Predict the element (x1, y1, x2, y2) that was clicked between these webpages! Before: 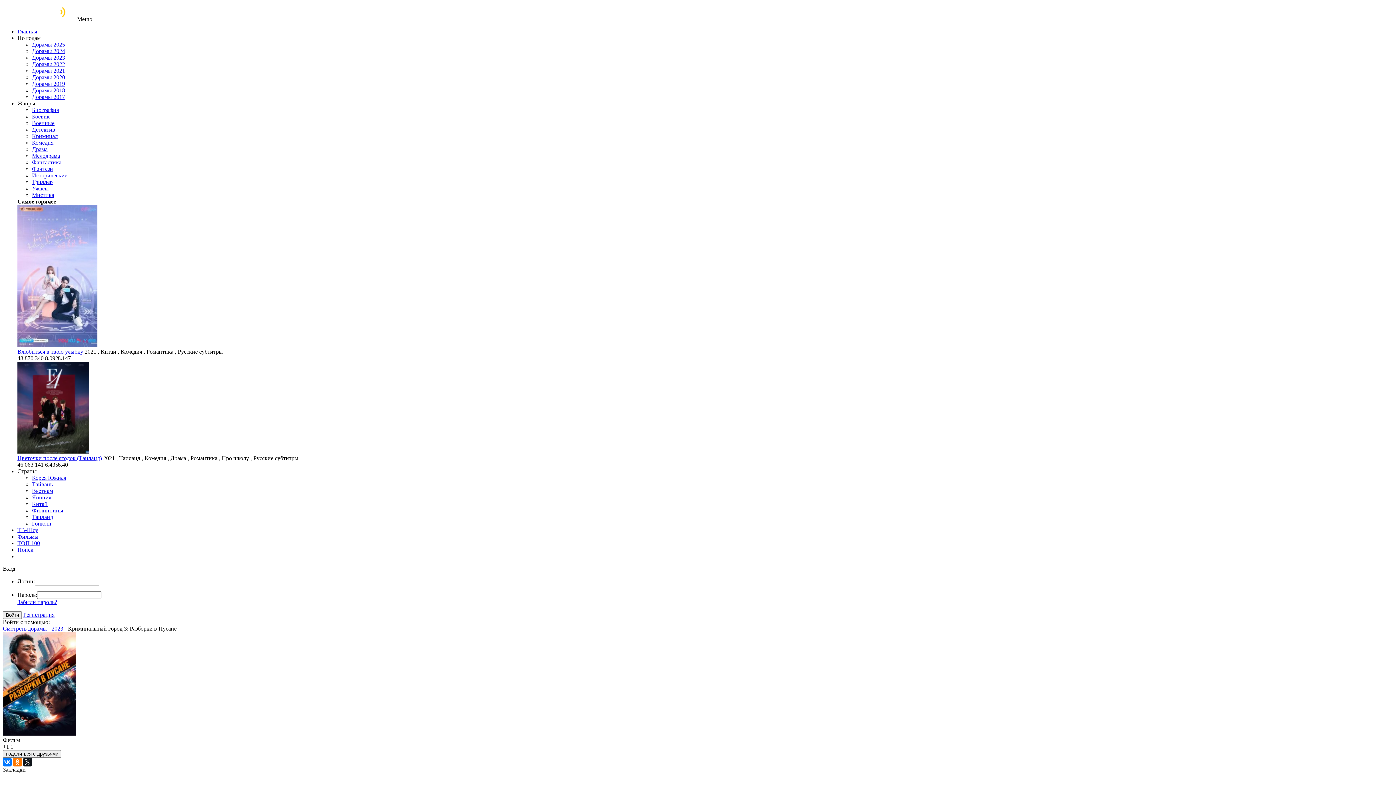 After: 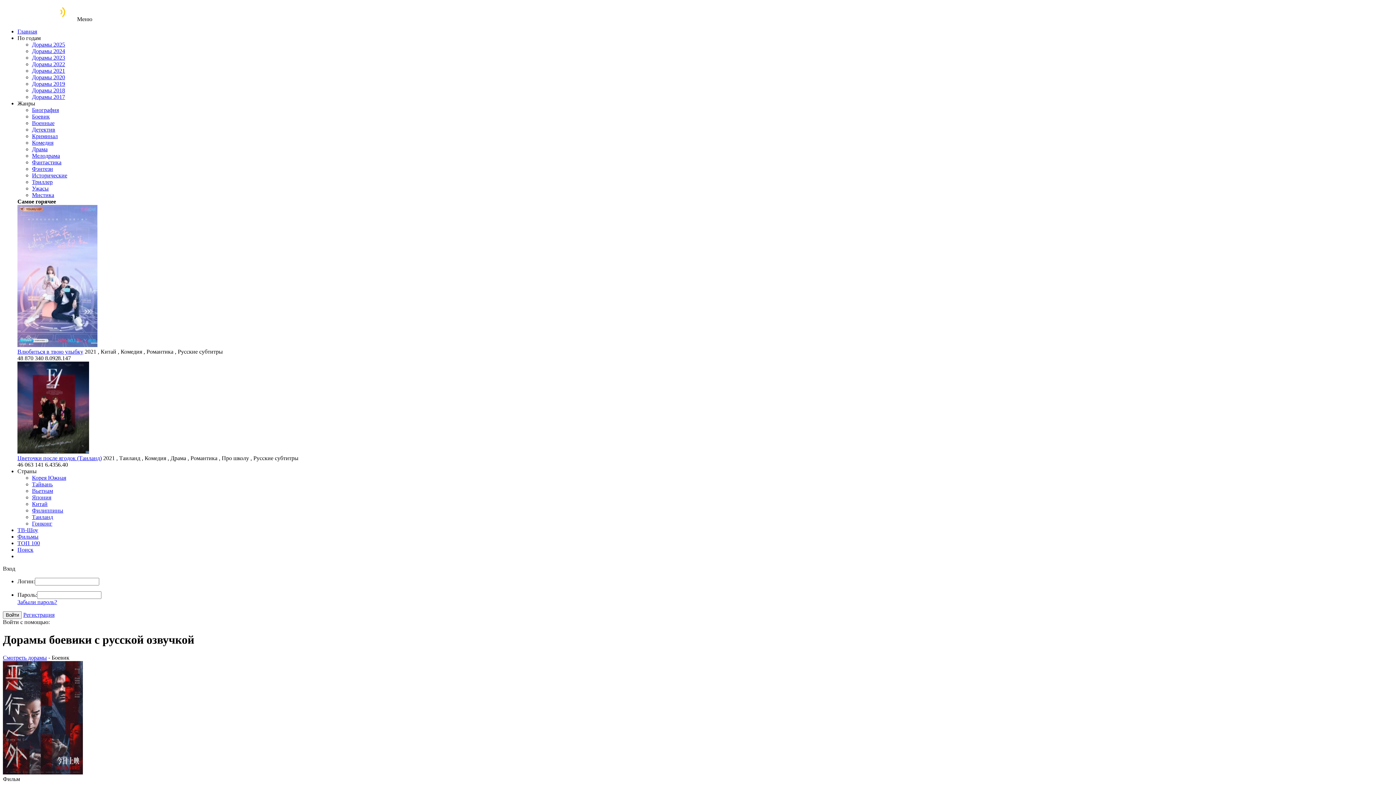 Action: bbox: (32, 113, 49, 119) label: Боевик